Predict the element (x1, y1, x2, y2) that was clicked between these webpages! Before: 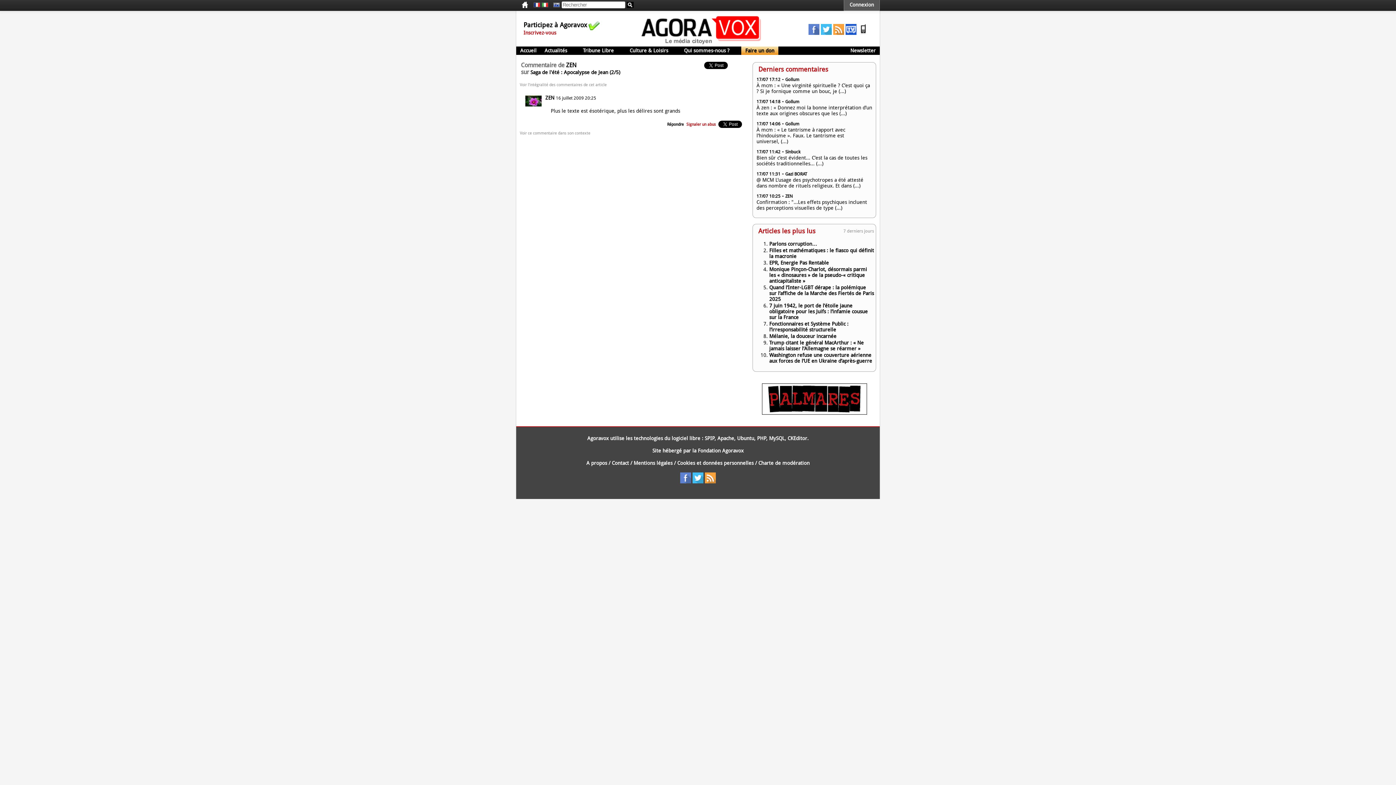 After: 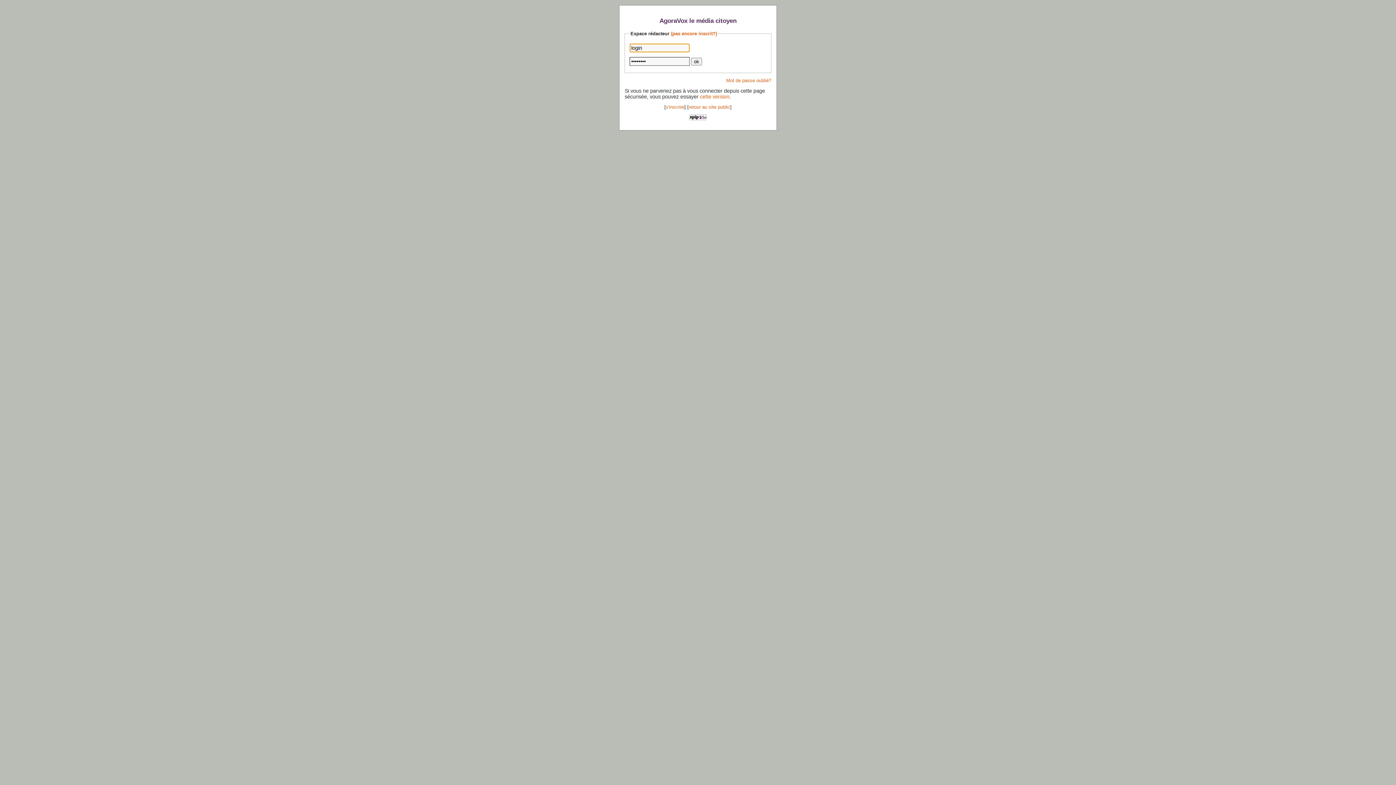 Action: label: Connexion bbox: (844, -1, 880, 10)